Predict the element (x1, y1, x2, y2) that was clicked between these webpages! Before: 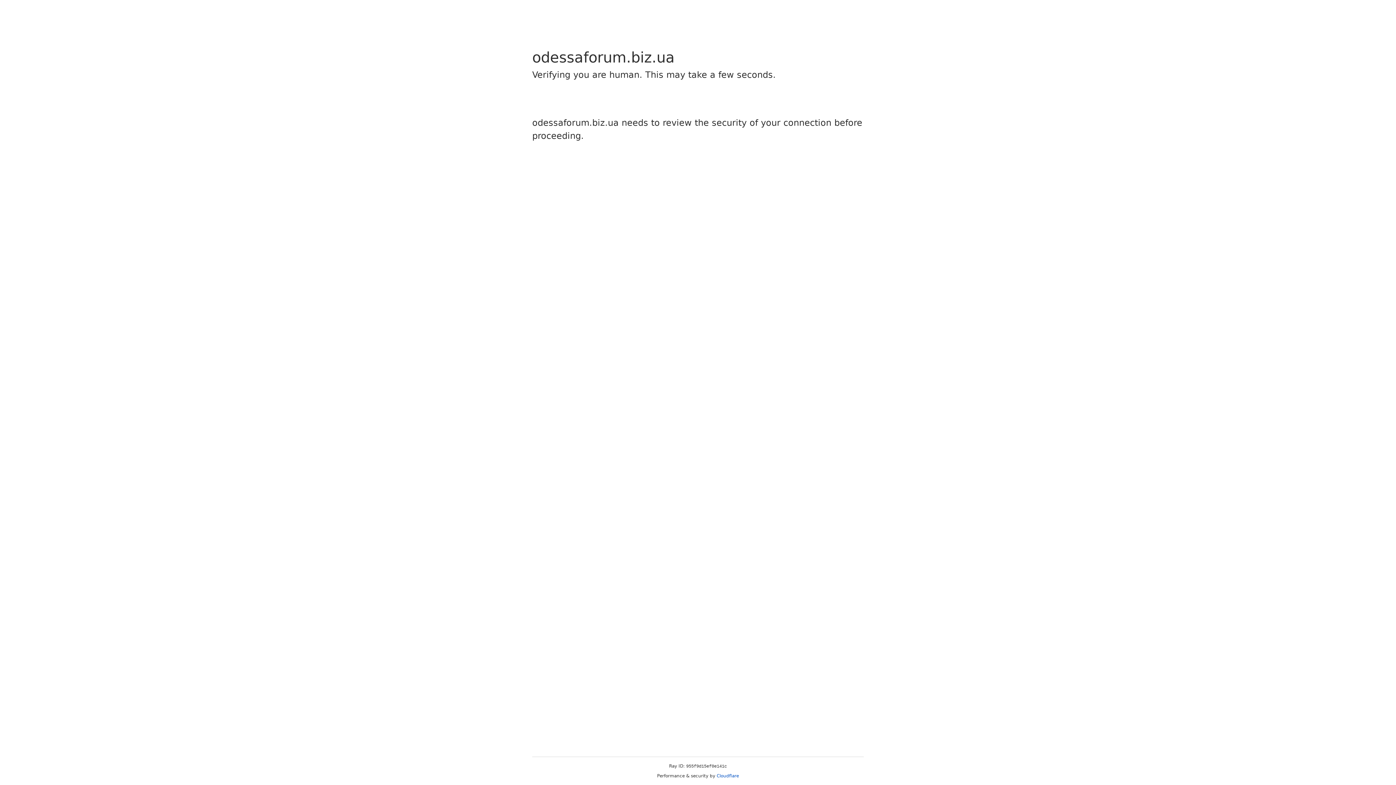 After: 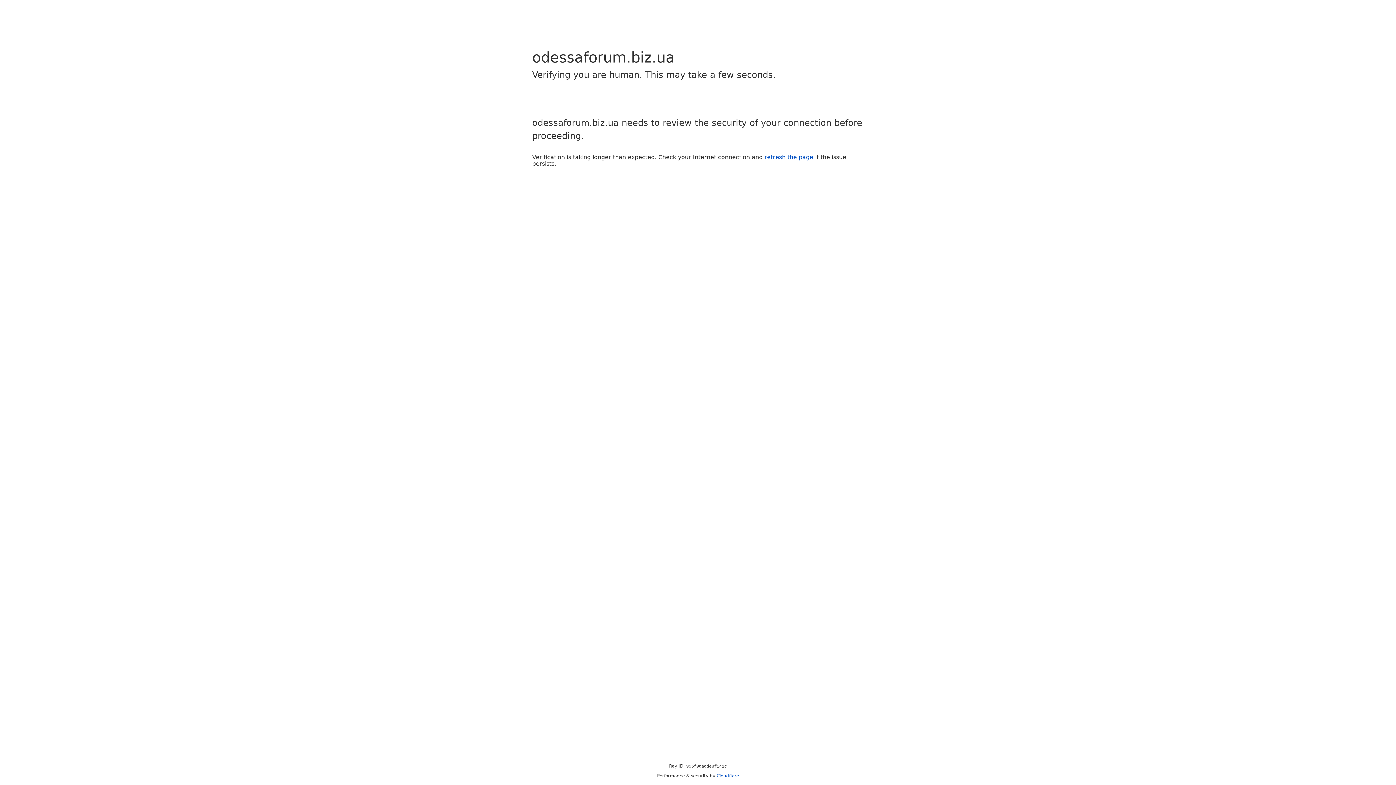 Action: label: Cloudflare bbox: (716, 773, 739, 778)